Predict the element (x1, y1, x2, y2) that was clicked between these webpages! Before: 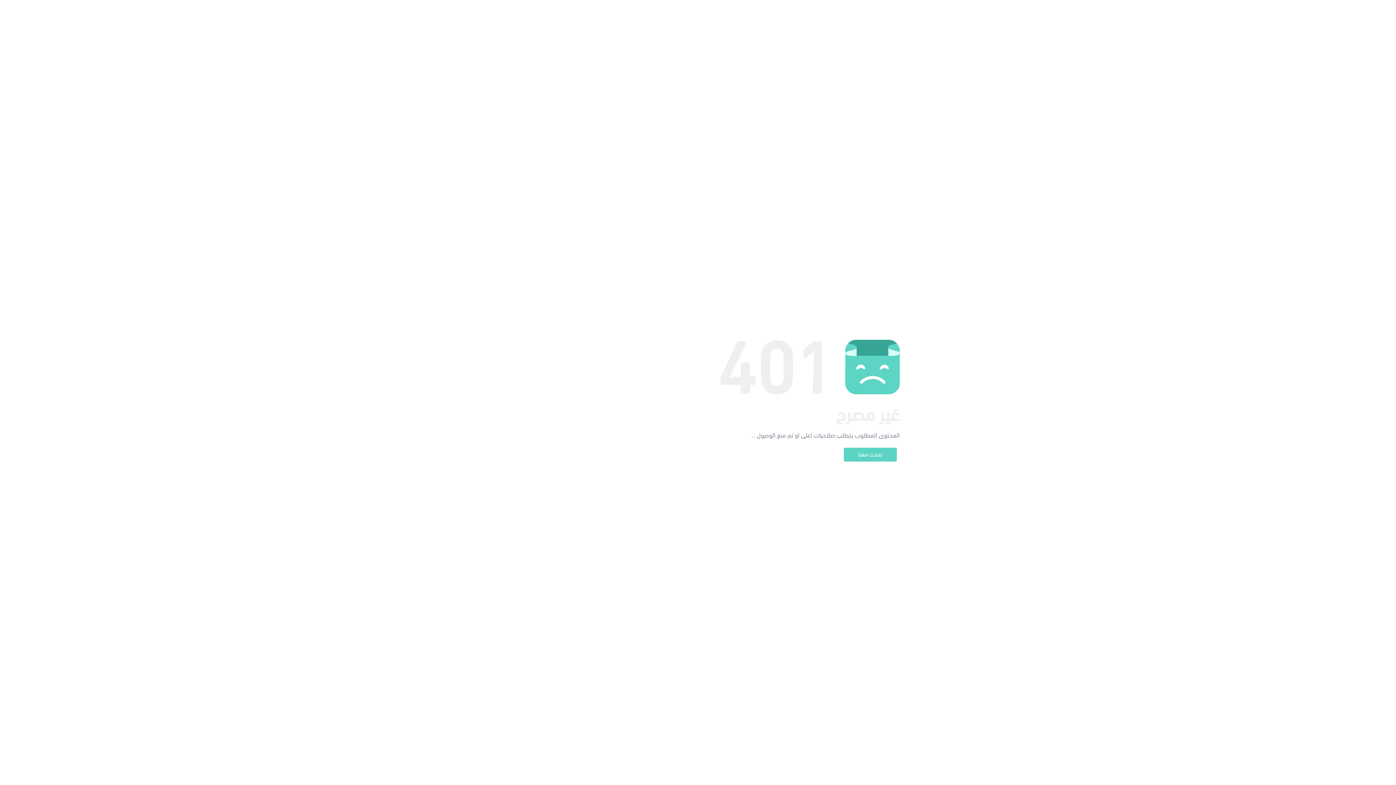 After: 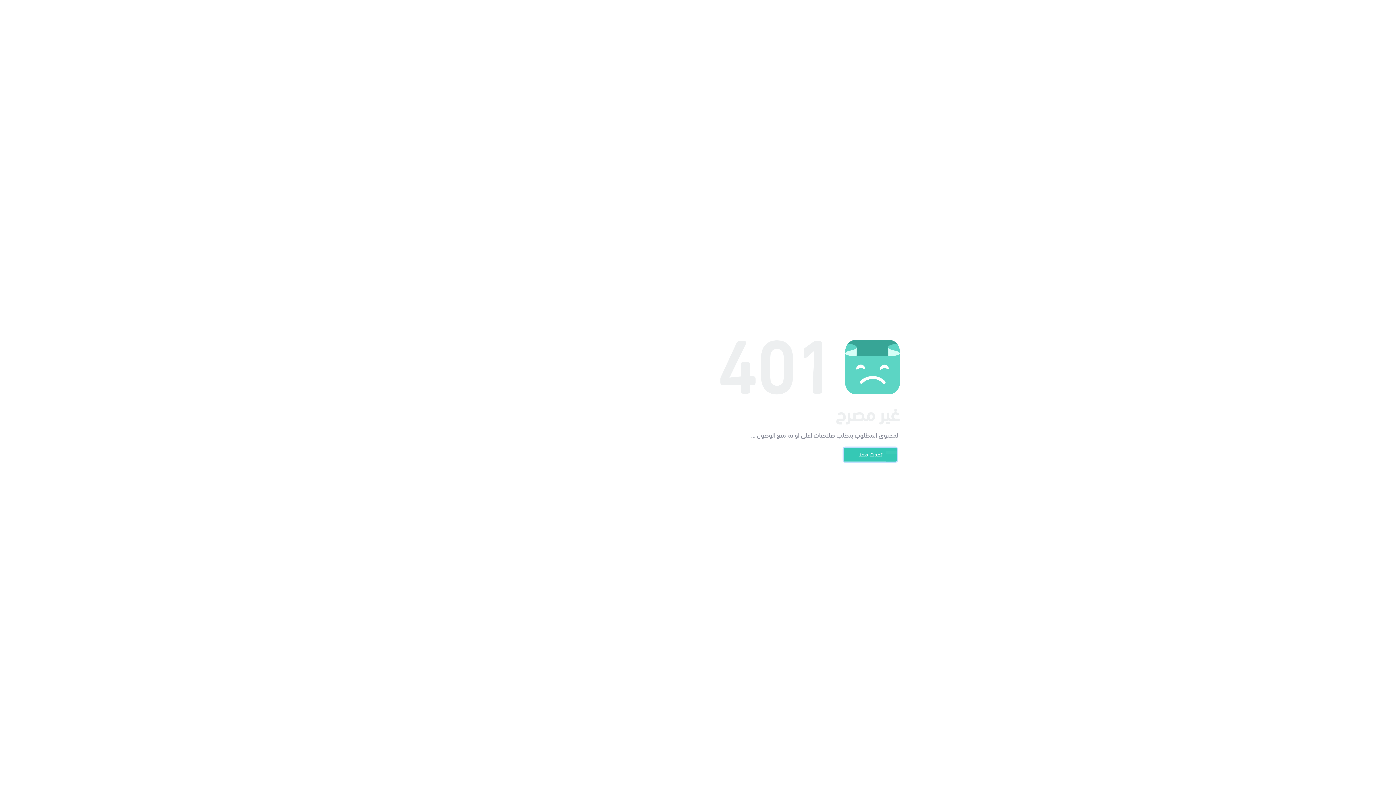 Action: label: تحدث معنا bbox: (844, 448, 897, 461)